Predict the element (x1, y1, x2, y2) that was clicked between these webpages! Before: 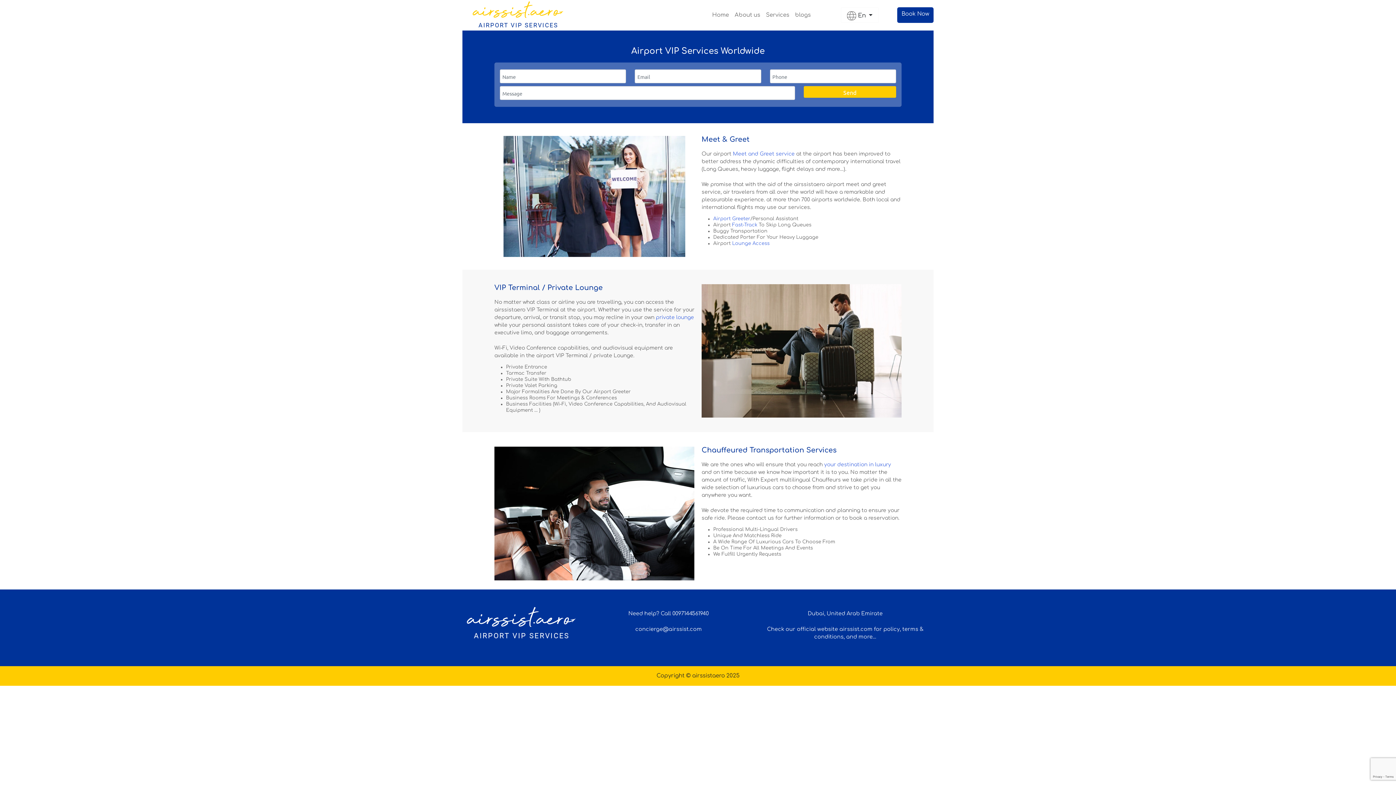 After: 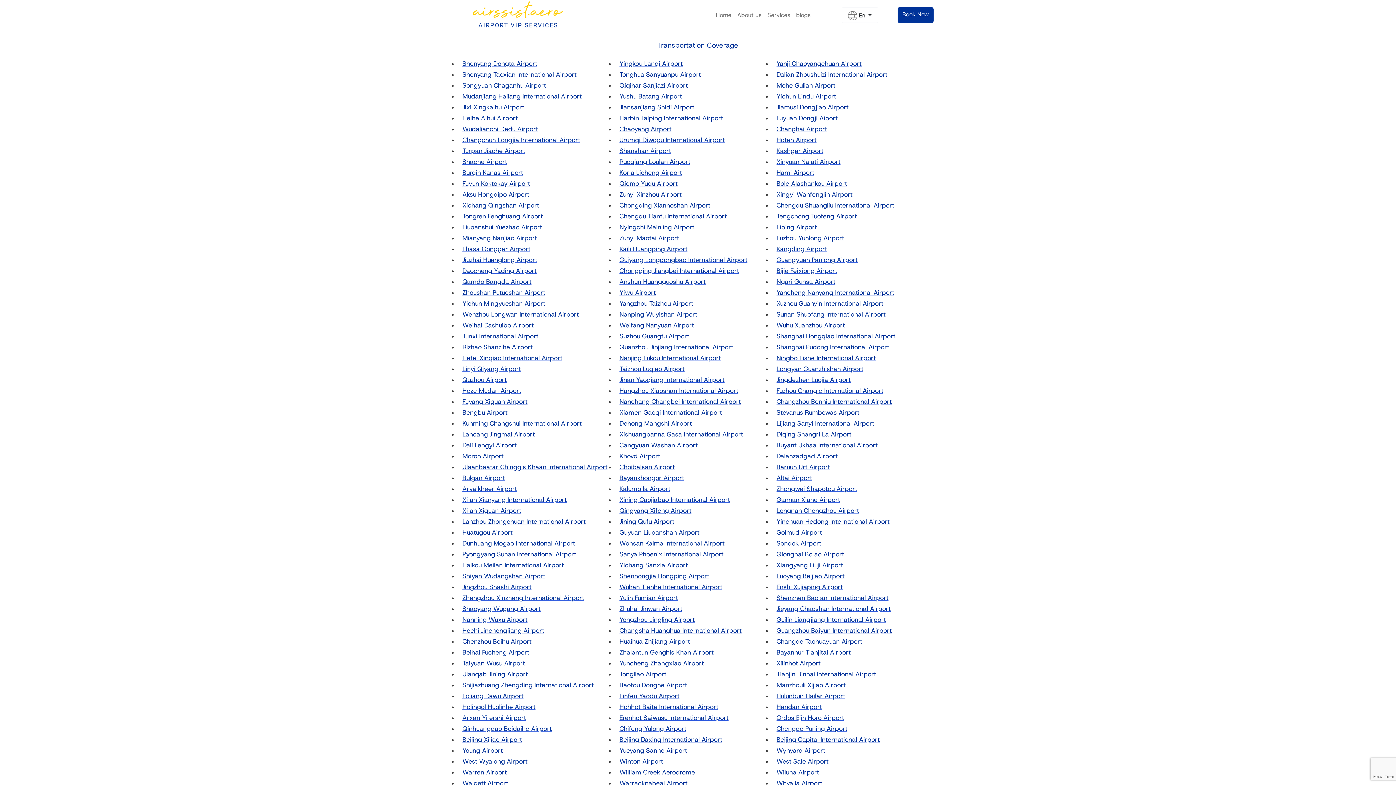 Action: label:  your destination in luxury bbox: (822, 462, 891, 467)